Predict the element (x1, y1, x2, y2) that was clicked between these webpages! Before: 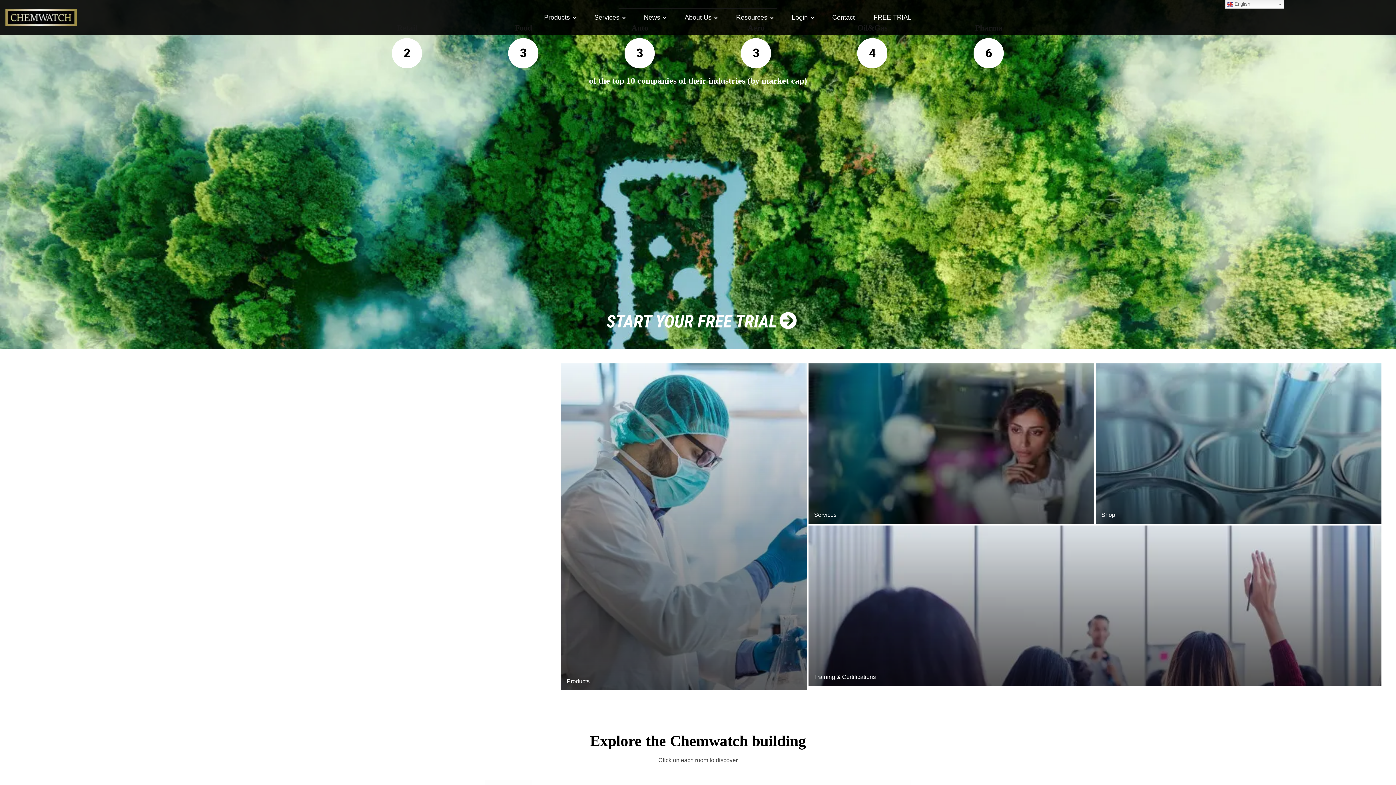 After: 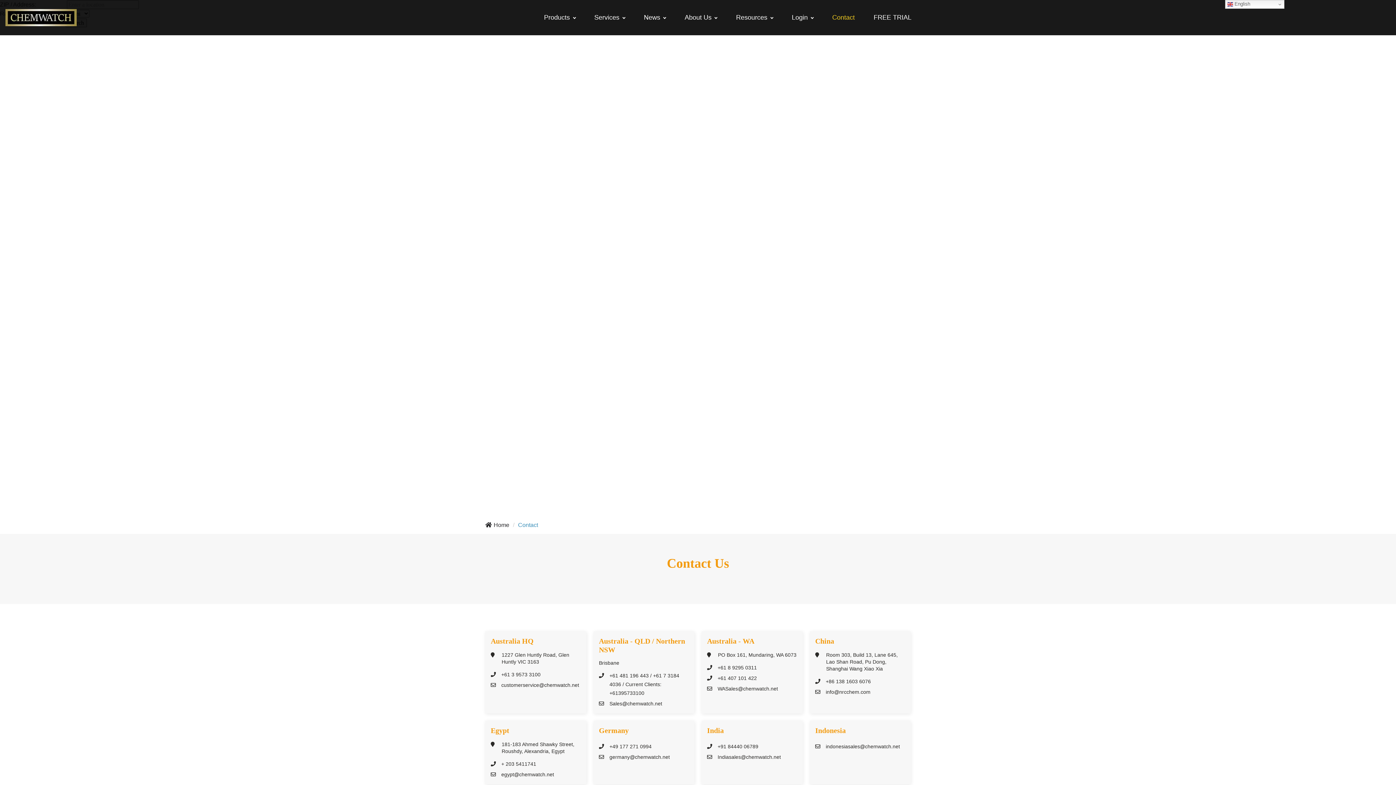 Action: bbox: (832, 13, 855, 22) label: Contact